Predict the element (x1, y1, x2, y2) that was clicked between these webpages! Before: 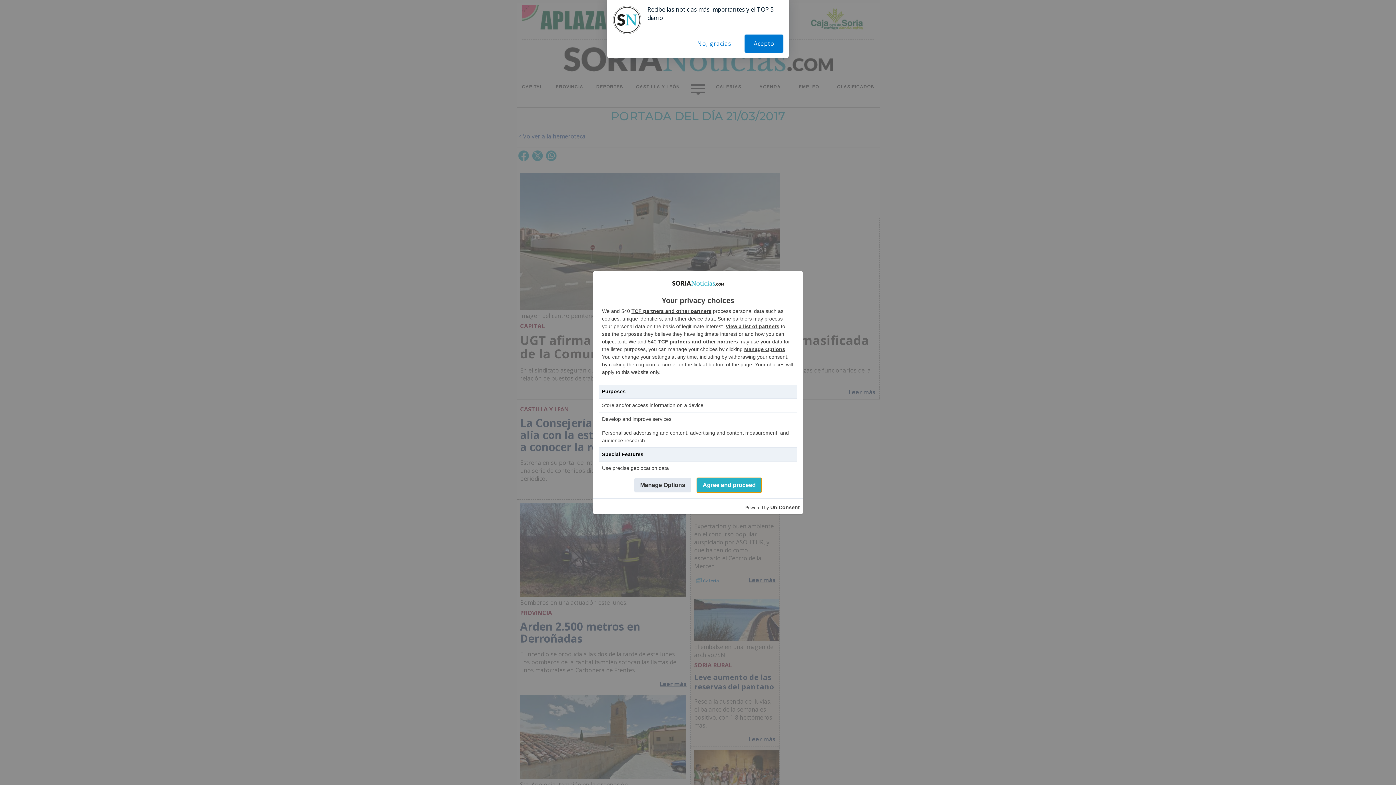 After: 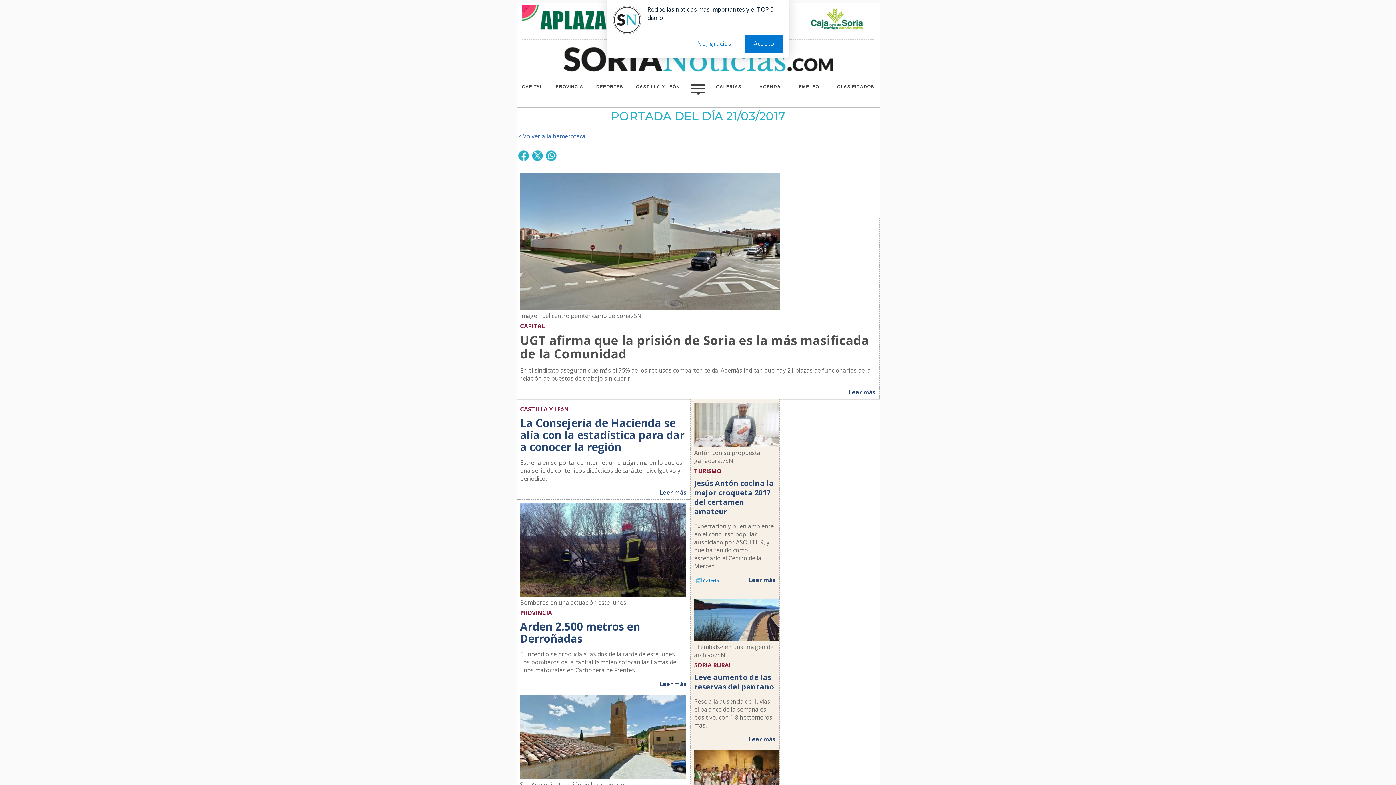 Action: label: Agree and proceed bbox: (697, 478, 761, 492)